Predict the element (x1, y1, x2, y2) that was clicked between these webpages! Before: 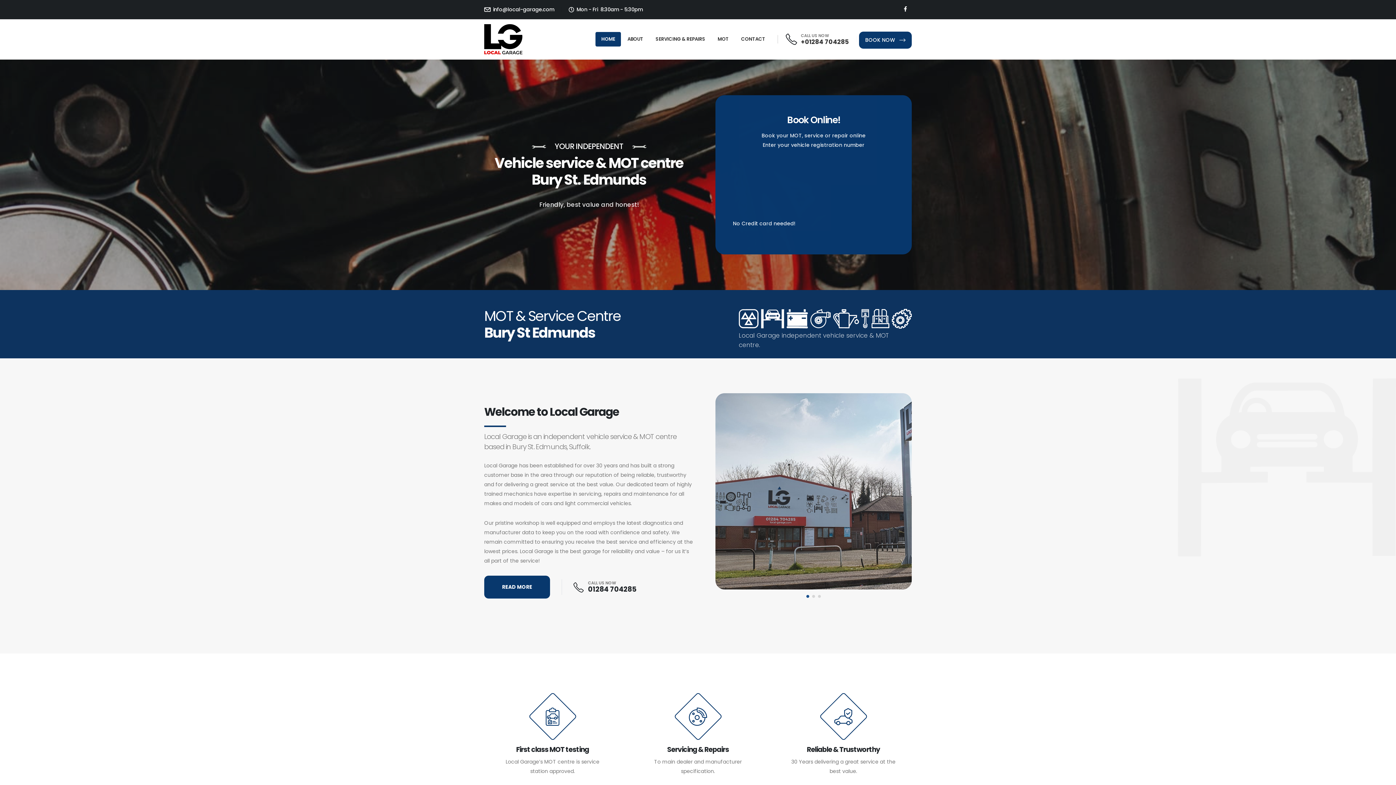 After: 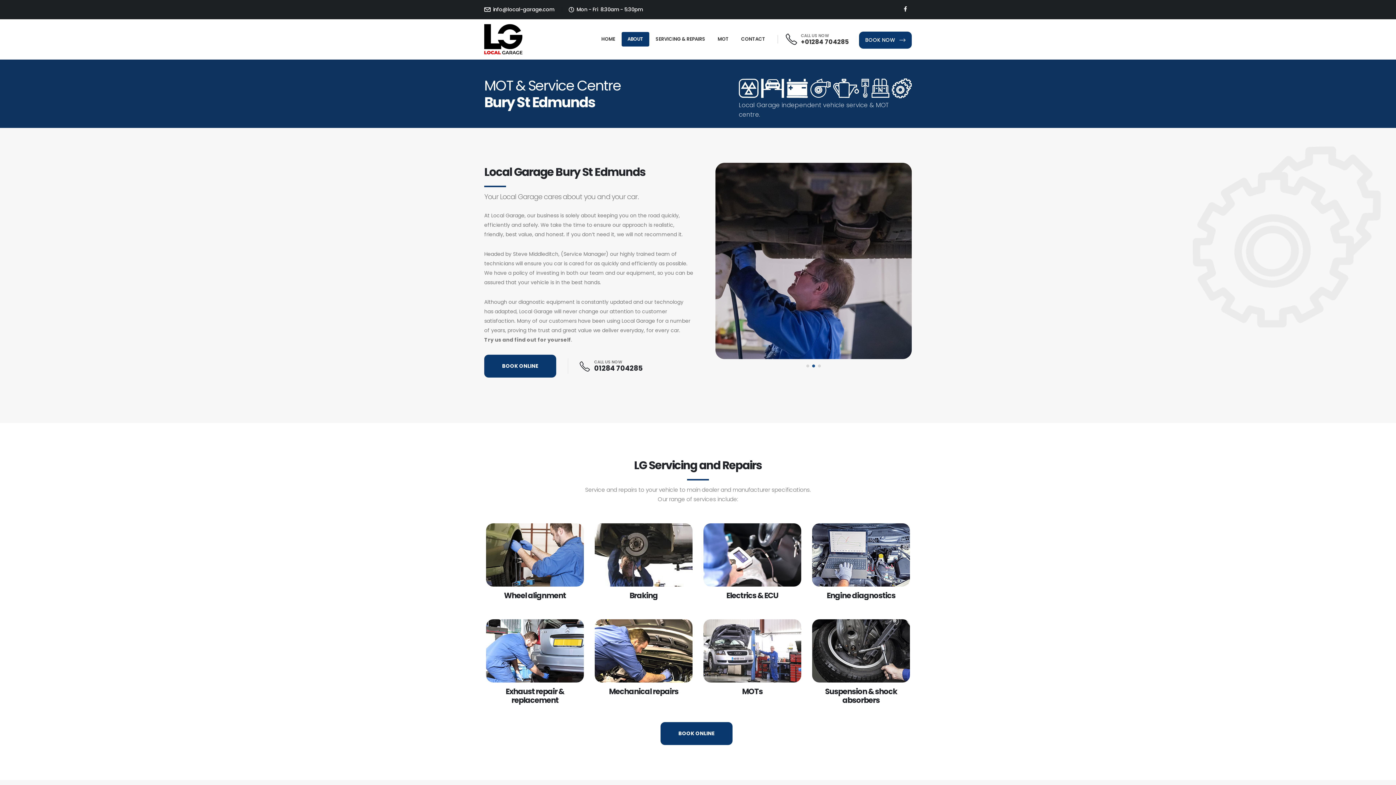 Action: bbox: (621, 32, 649, 46) label: ABOUT